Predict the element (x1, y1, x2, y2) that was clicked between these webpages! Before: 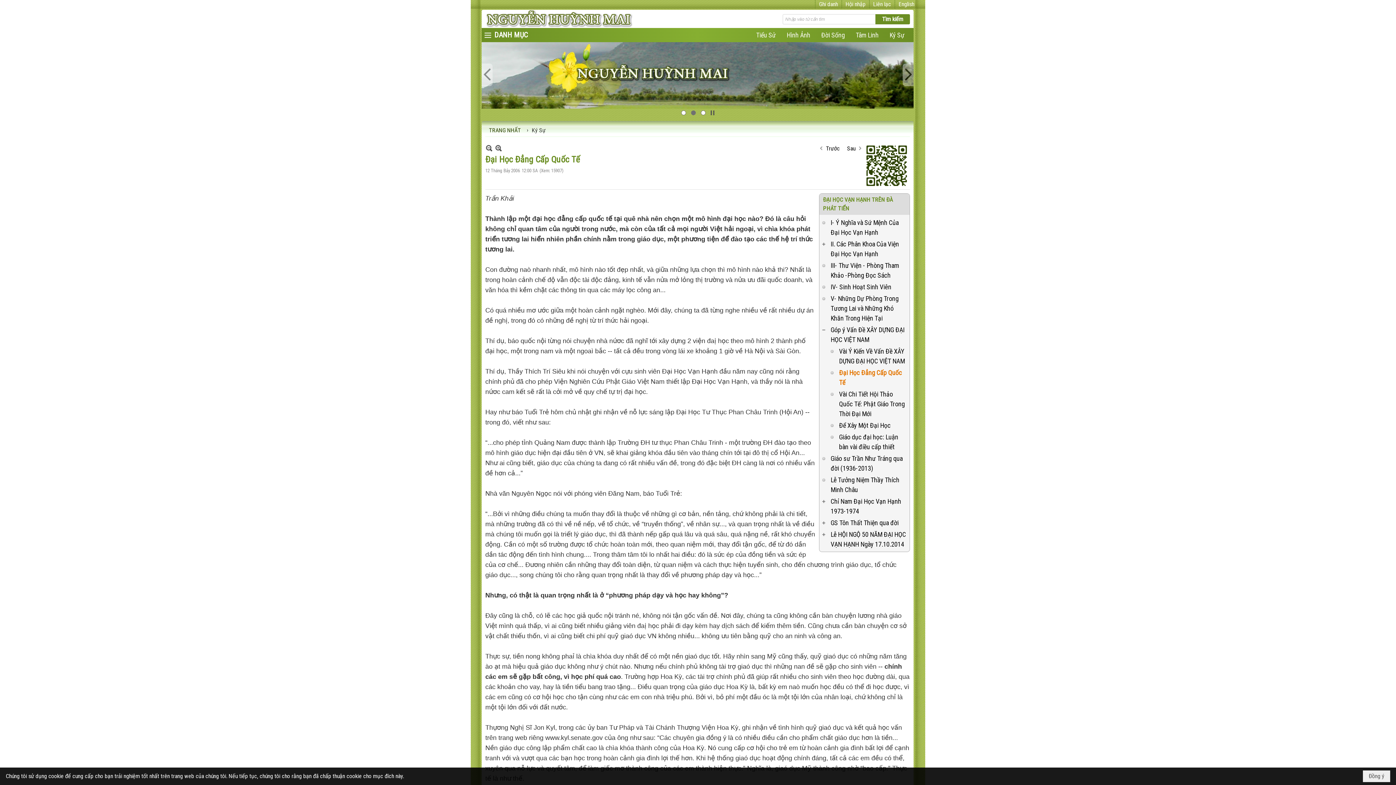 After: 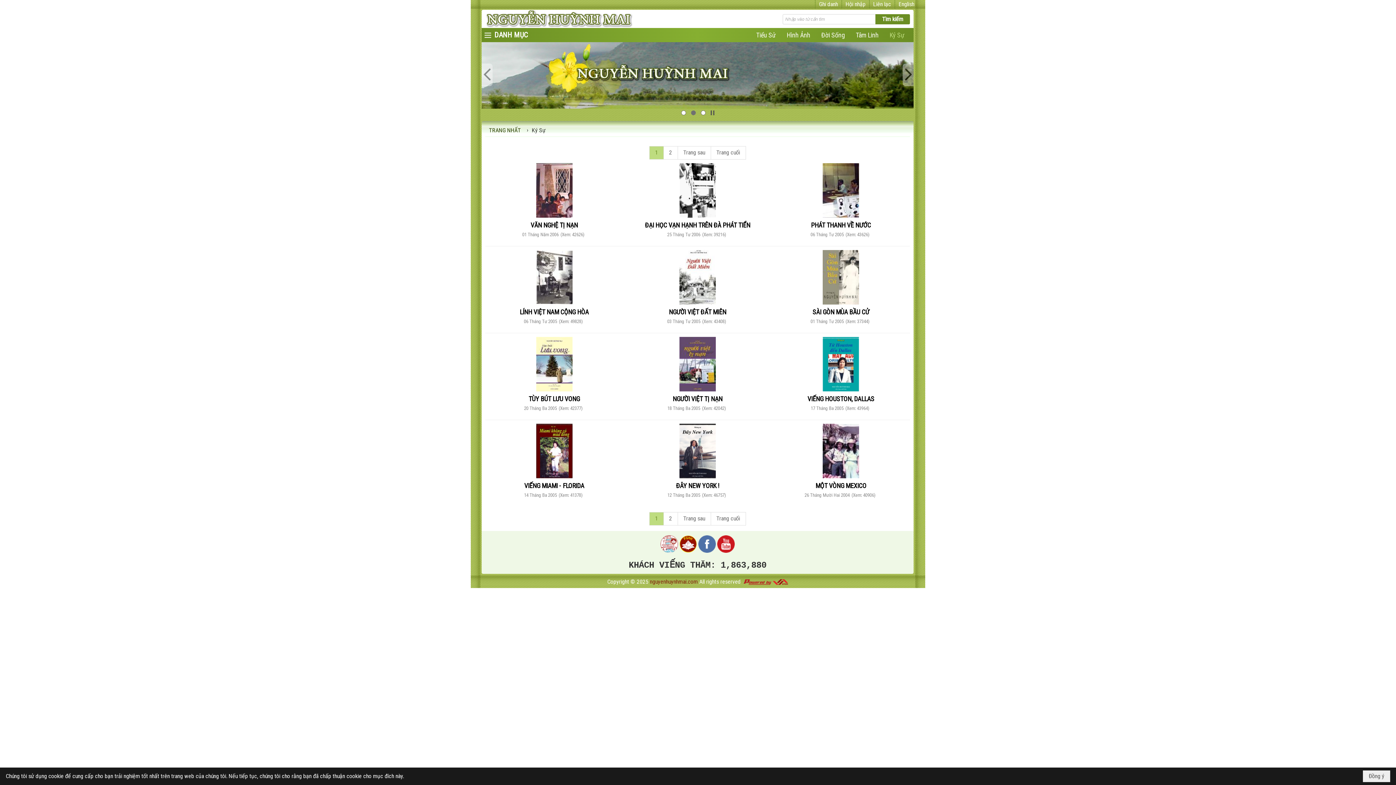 Action: bbox: (884, 28, 910, 42) label: Ký Sự